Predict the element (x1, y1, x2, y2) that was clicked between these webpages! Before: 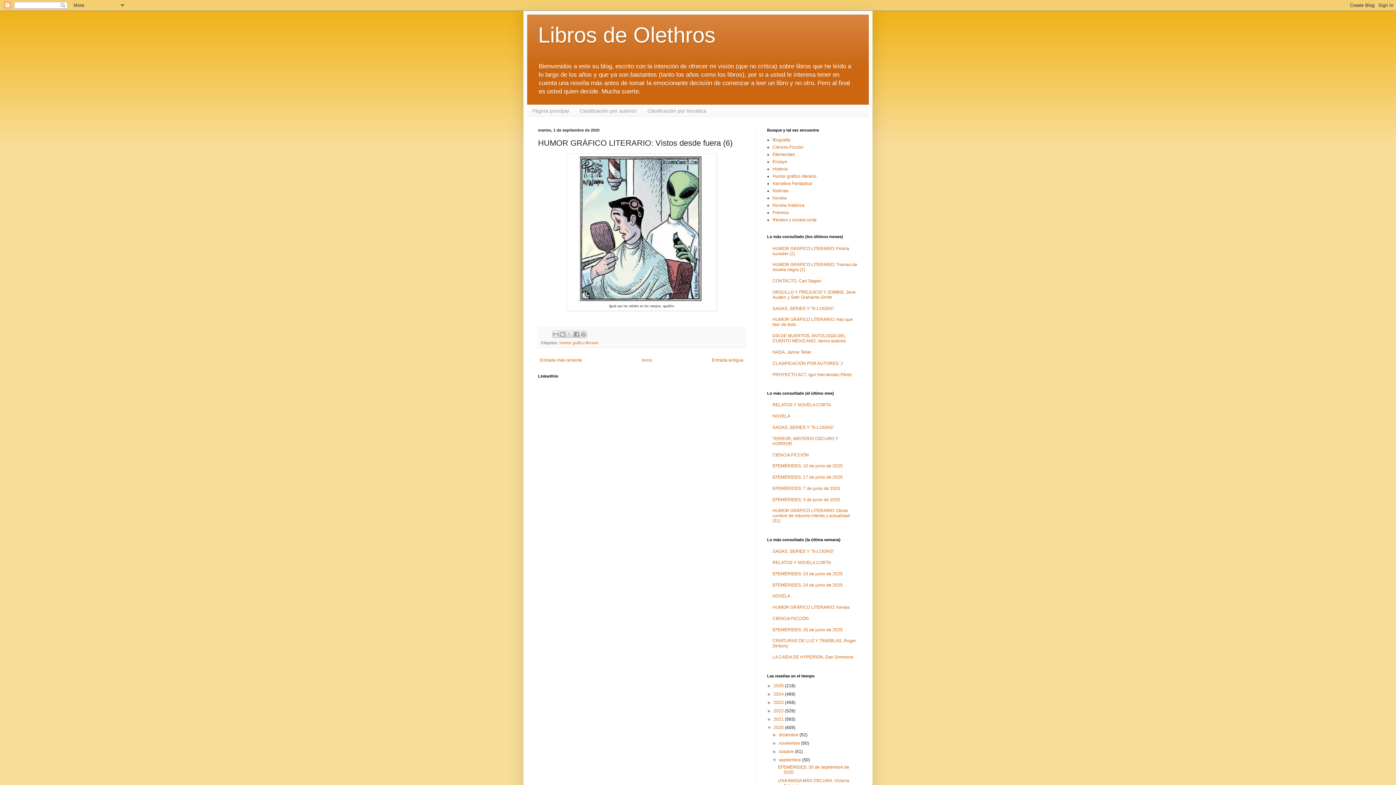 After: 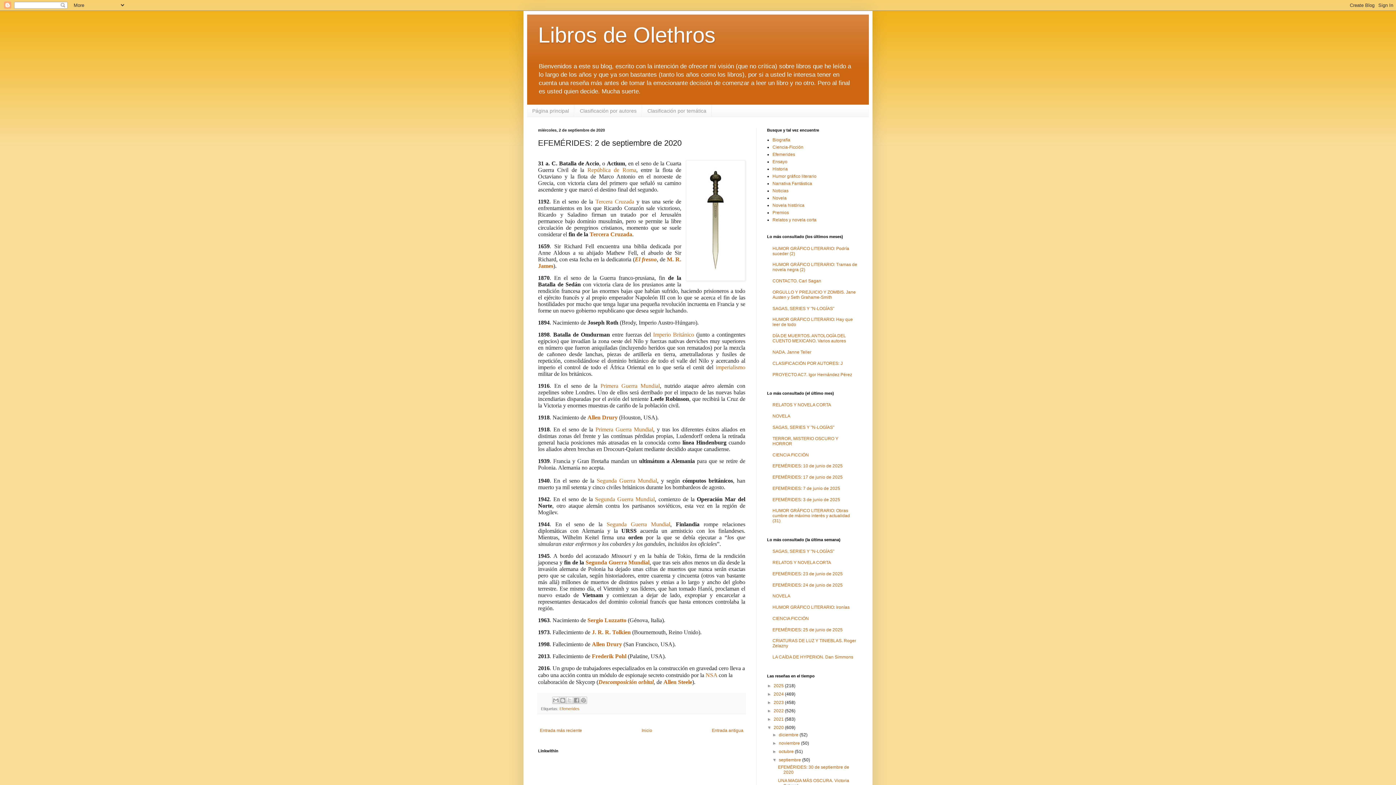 Action: label: Entrada más reciente bbox: (538, 355, 584, 364)